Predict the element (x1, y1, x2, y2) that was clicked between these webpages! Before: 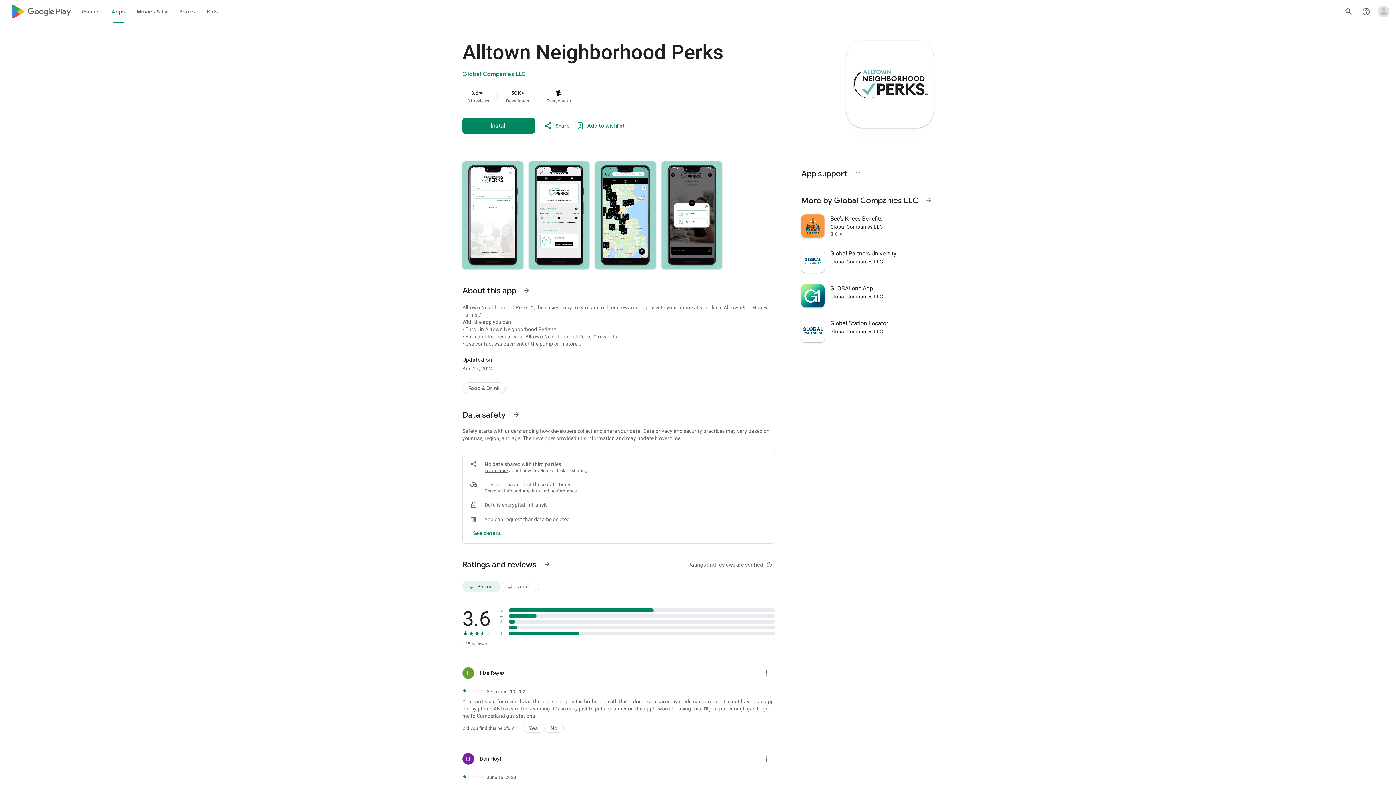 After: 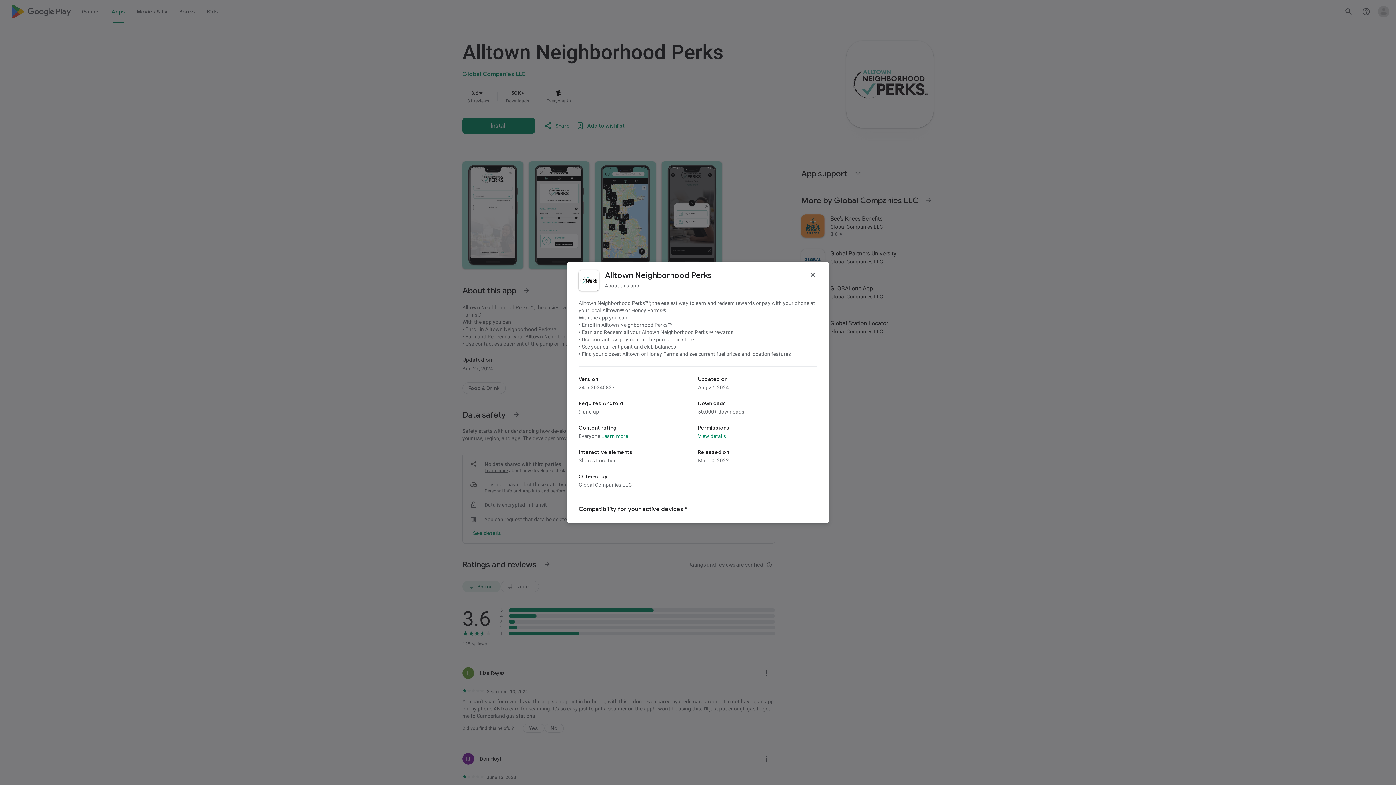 Action: bbox: (518, 281, 535, 299) label: See more information on About this app